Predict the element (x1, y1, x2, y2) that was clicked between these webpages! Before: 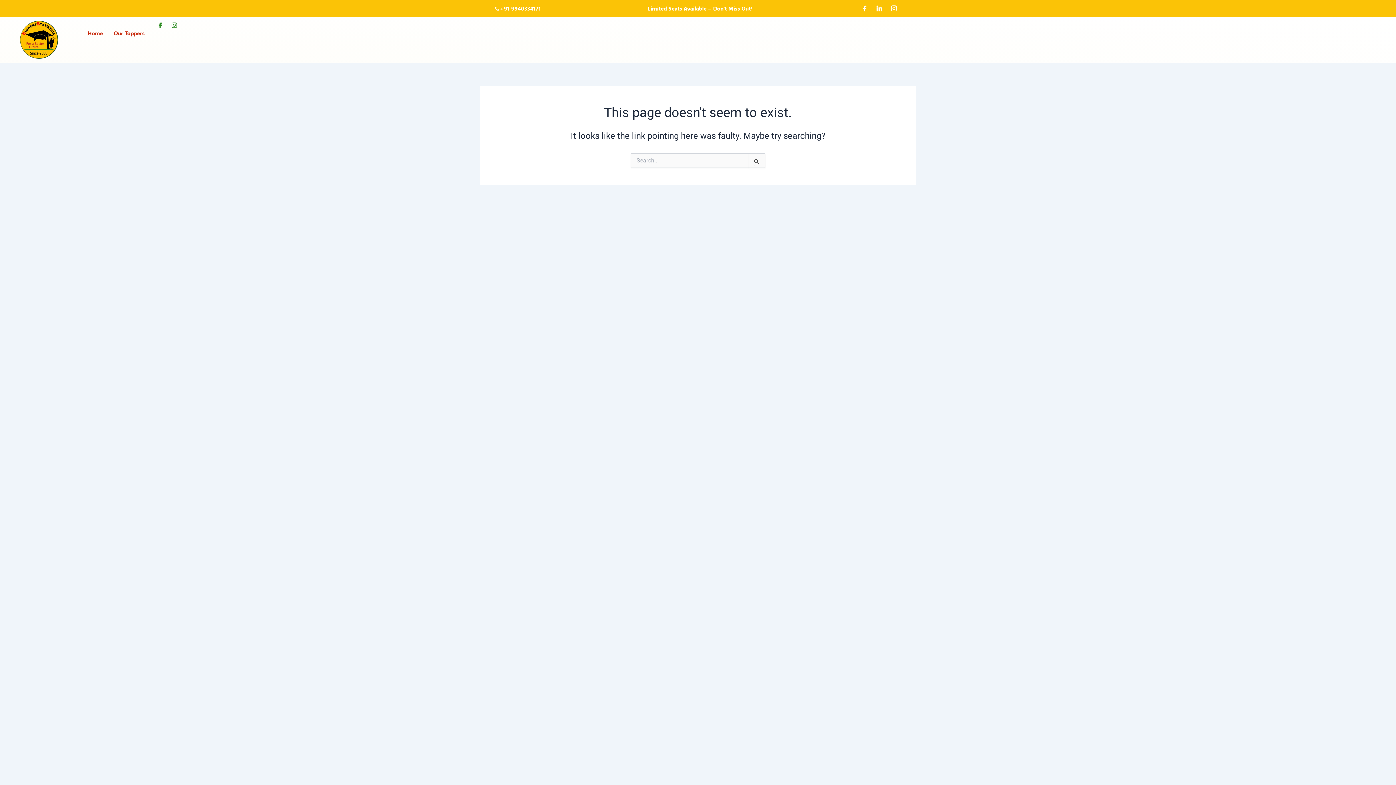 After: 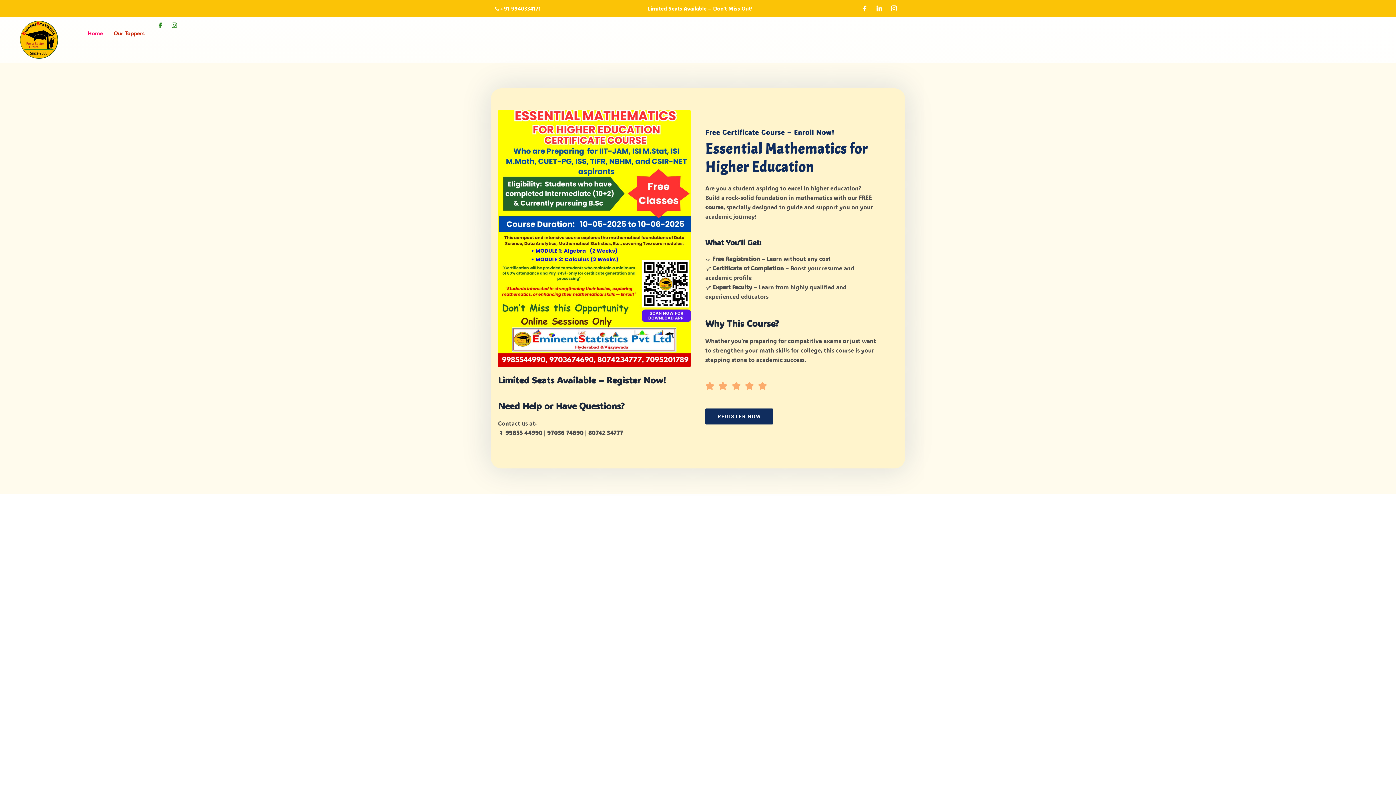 Action: label: Home bbox: (82, 20, 108, 45)